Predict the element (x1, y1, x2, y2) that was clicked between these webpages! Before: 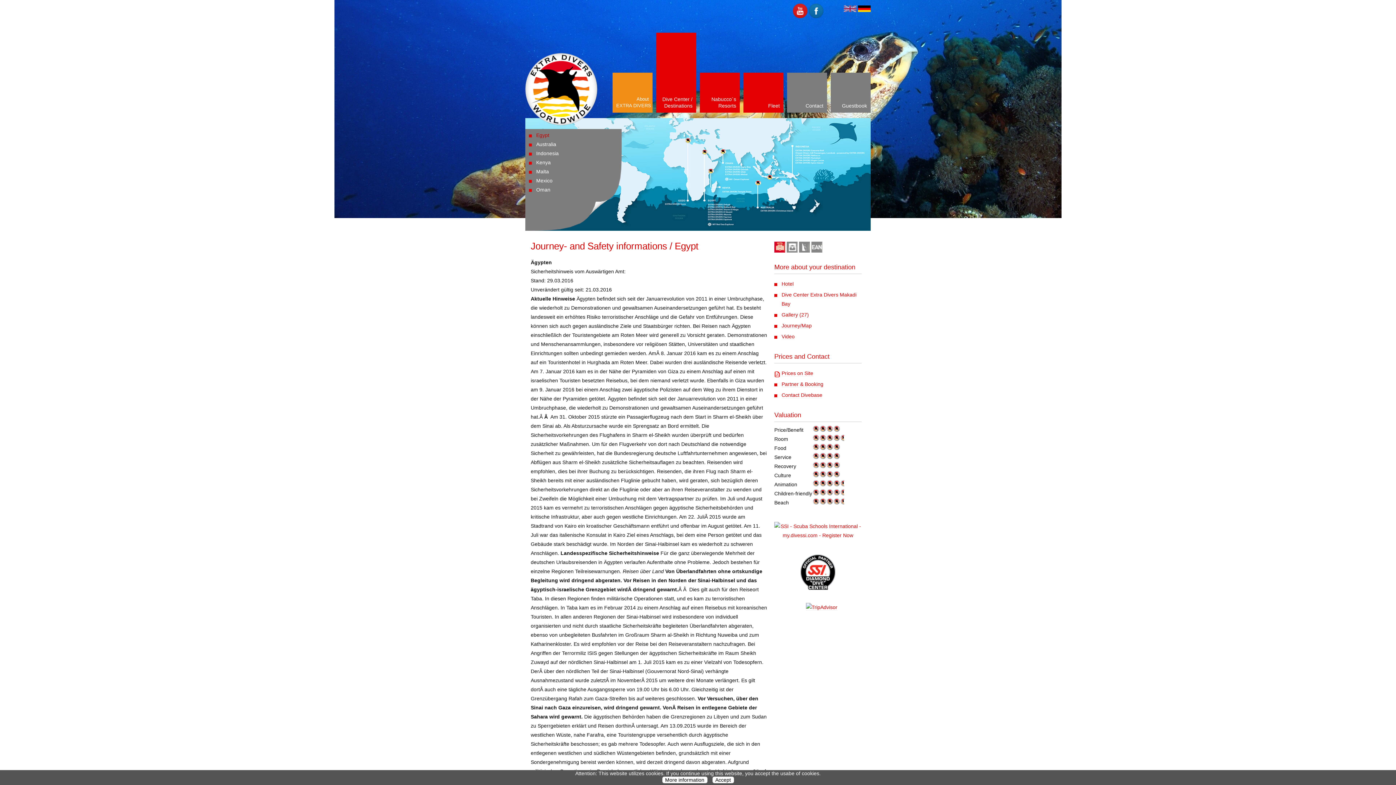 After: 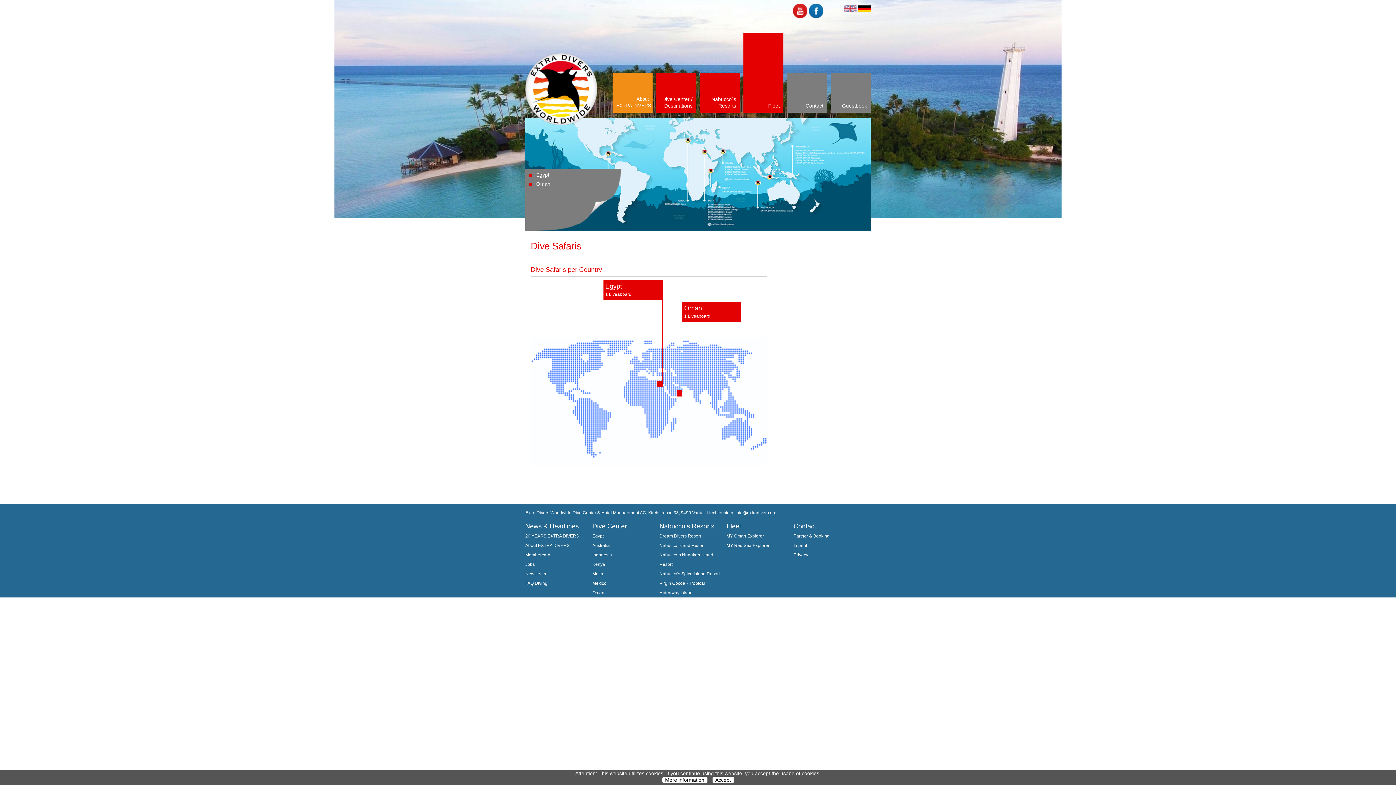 Action: label: Fleet bbox: (743, 72, 783, 112)